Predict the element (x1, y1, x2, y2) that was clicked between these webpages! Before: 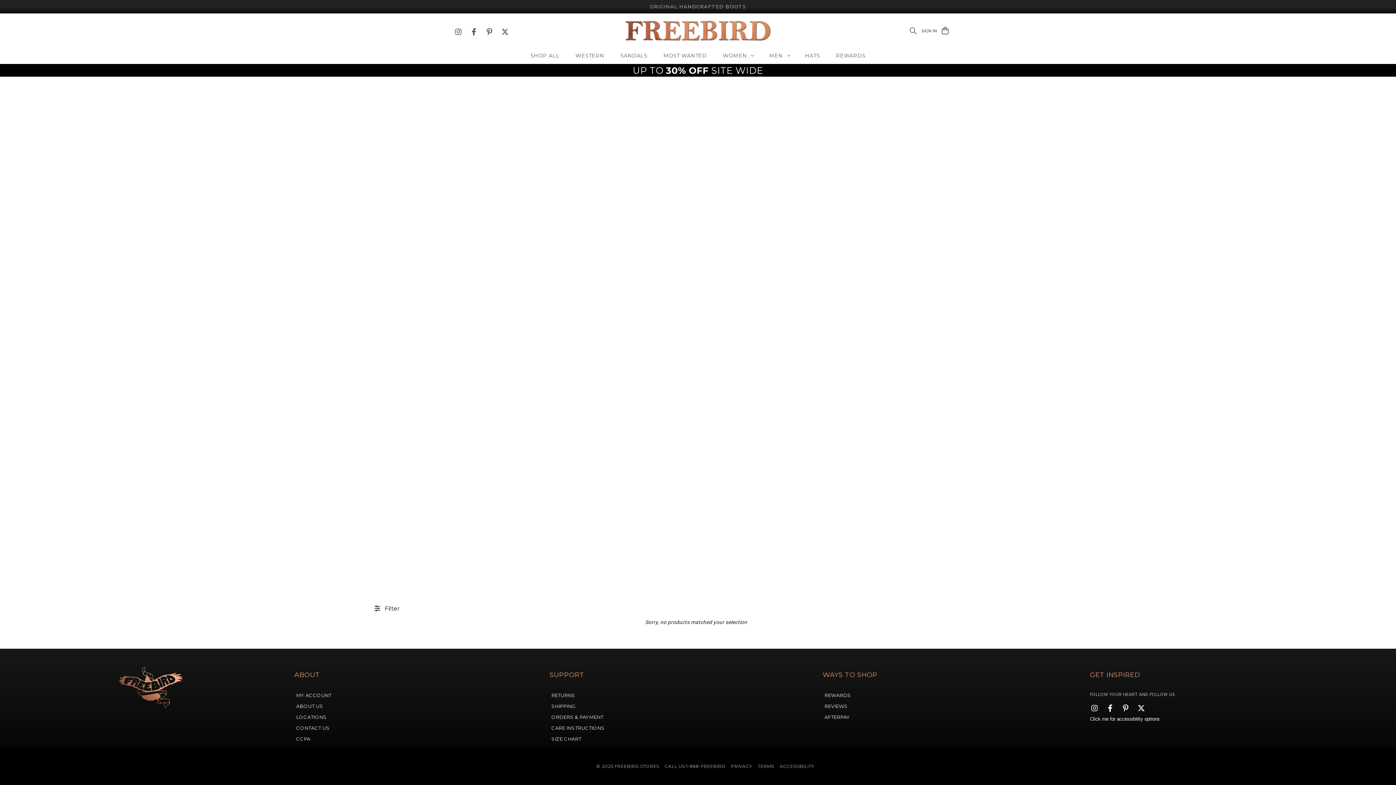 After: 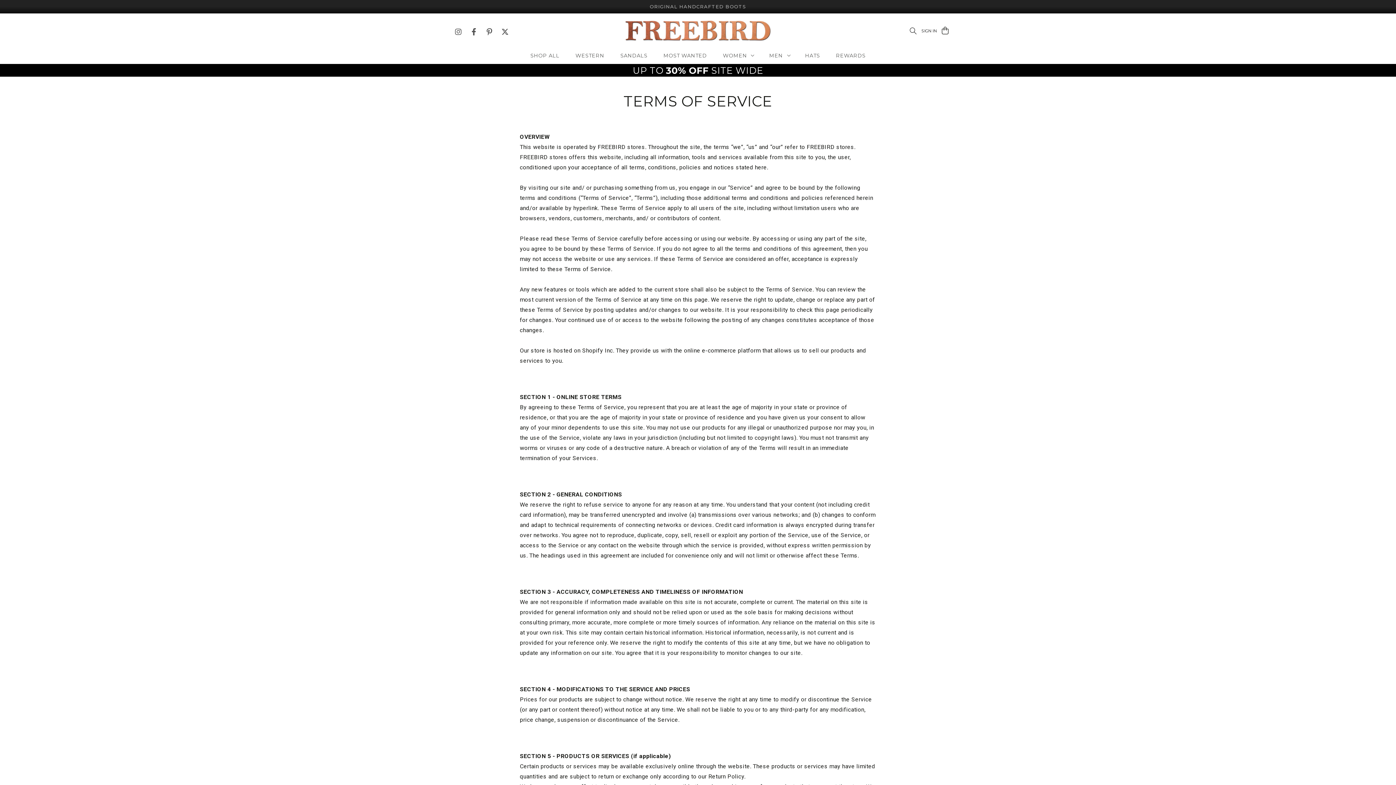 Action: label: TERMS bbox: (757, 761, 774, 772)